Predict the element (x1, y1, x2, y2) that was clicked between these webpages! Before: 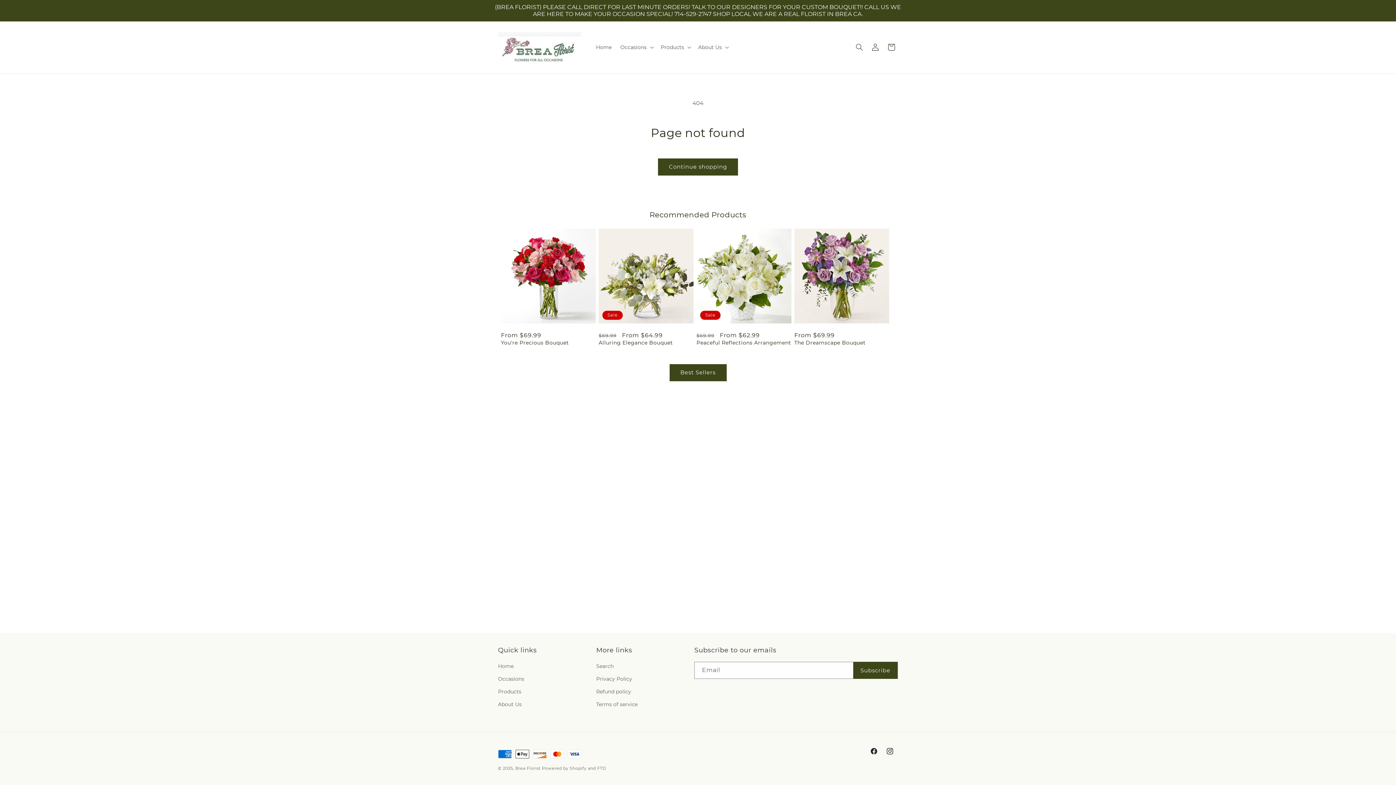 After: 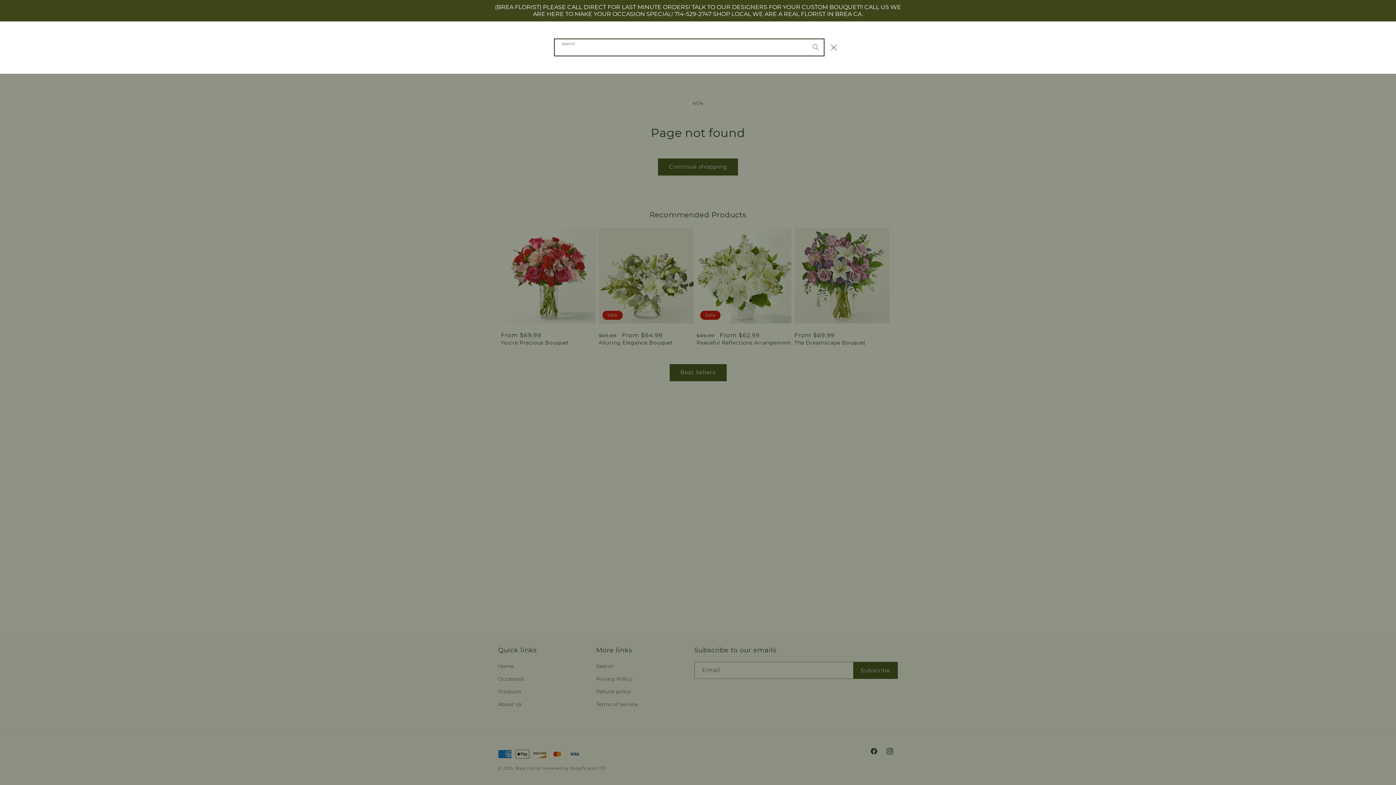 Action: bbox: (851, 39, 867, 55) label: Search